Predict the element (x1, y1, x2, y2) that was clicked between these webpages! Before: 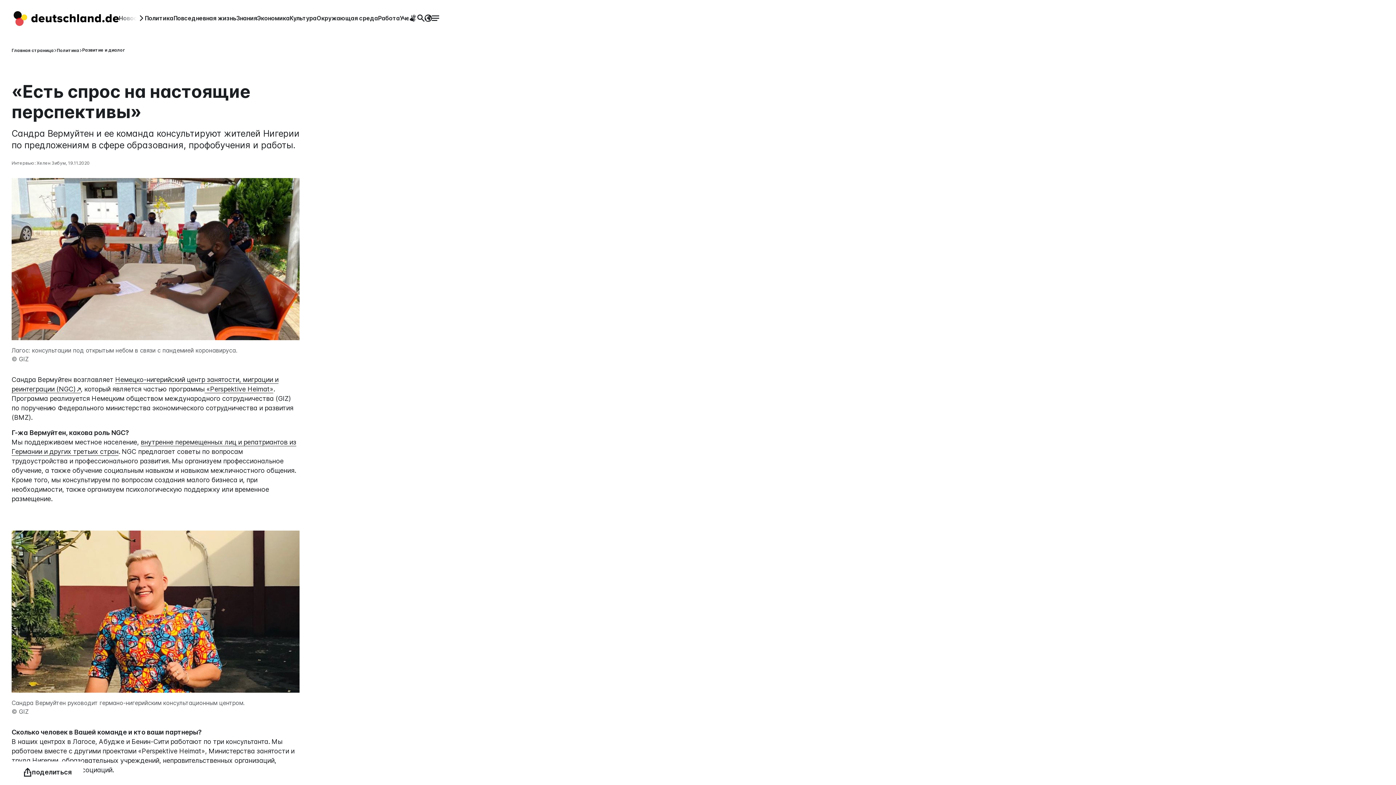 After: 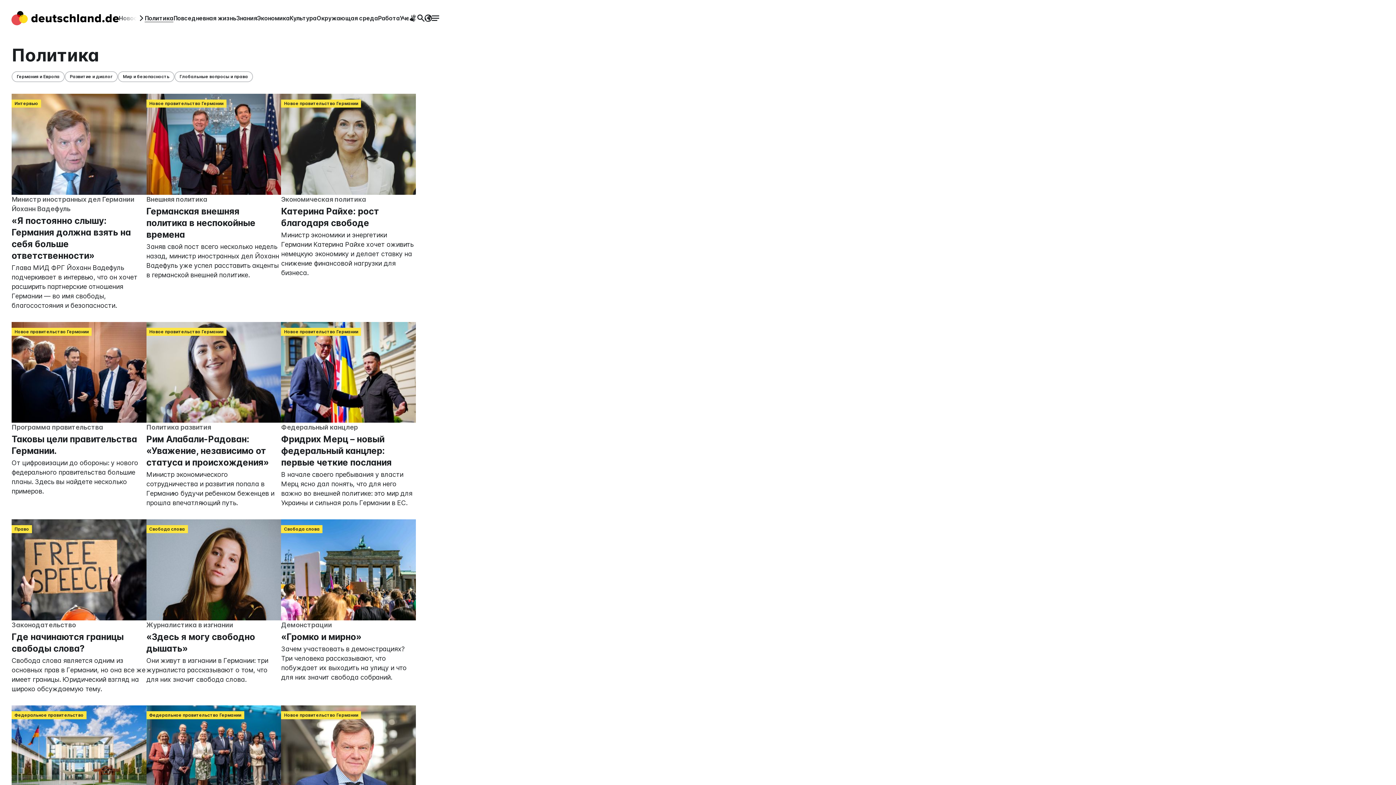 Action: label: Политика bbox: (144, 14, 173, 21)